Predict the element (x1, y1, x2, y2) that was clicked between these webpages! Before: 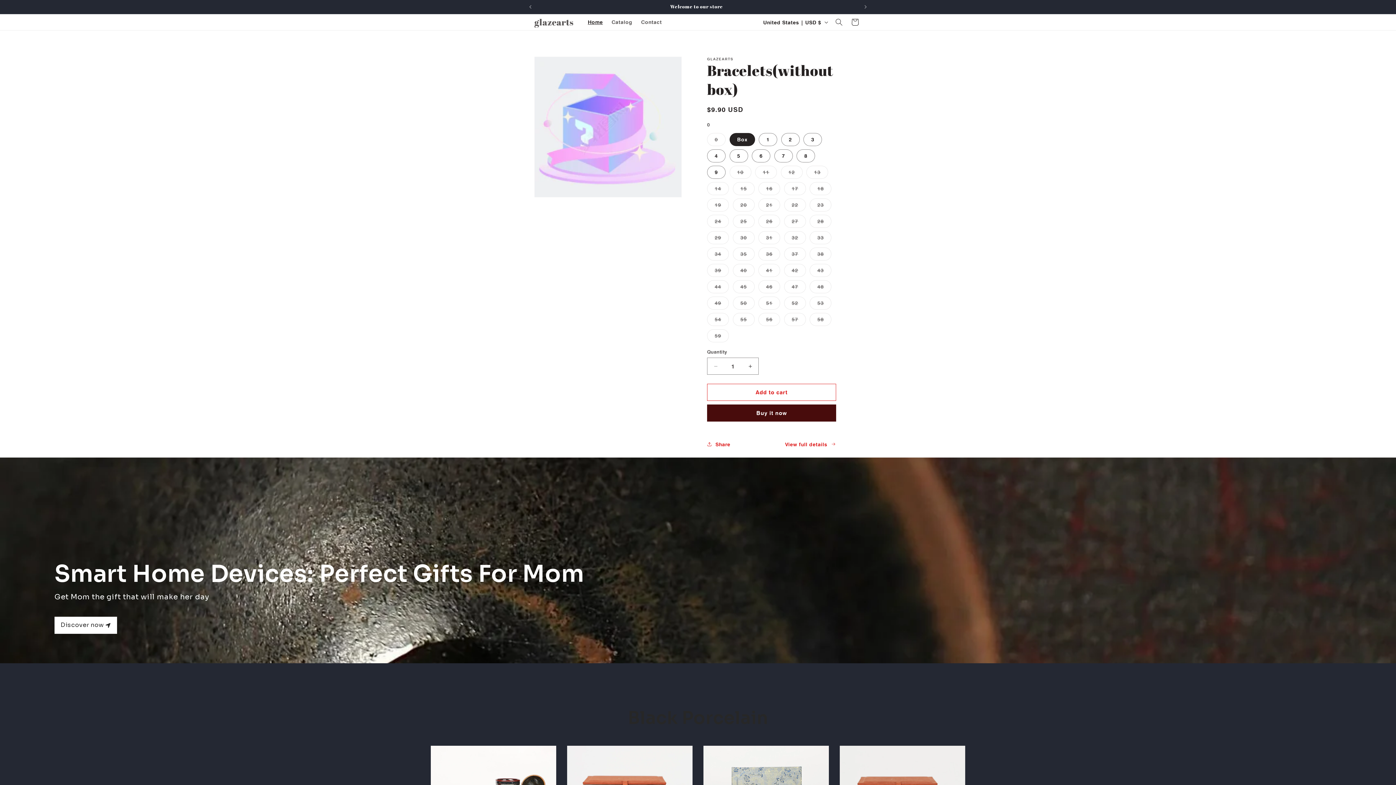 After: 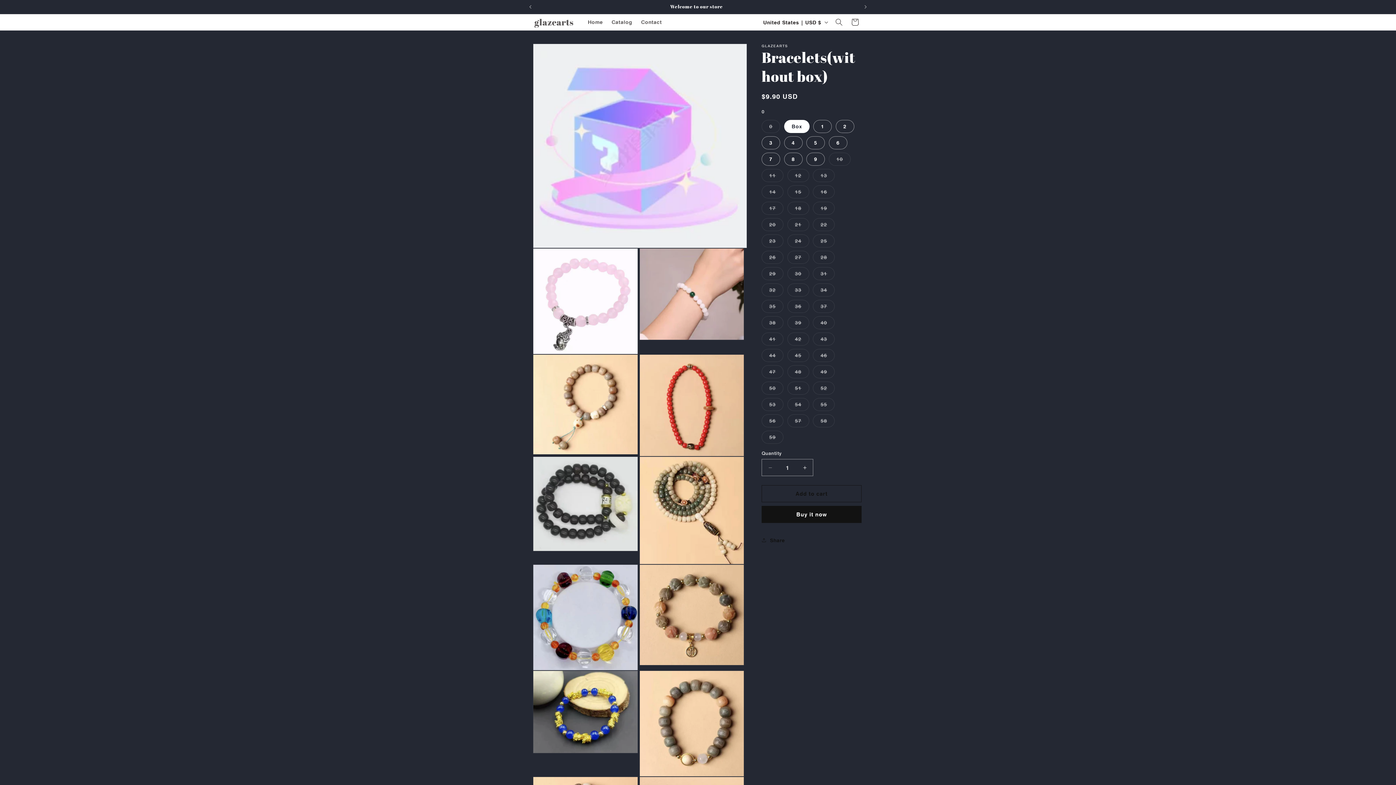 Action: label: View full details bbox: (785, 436, 836, 452)